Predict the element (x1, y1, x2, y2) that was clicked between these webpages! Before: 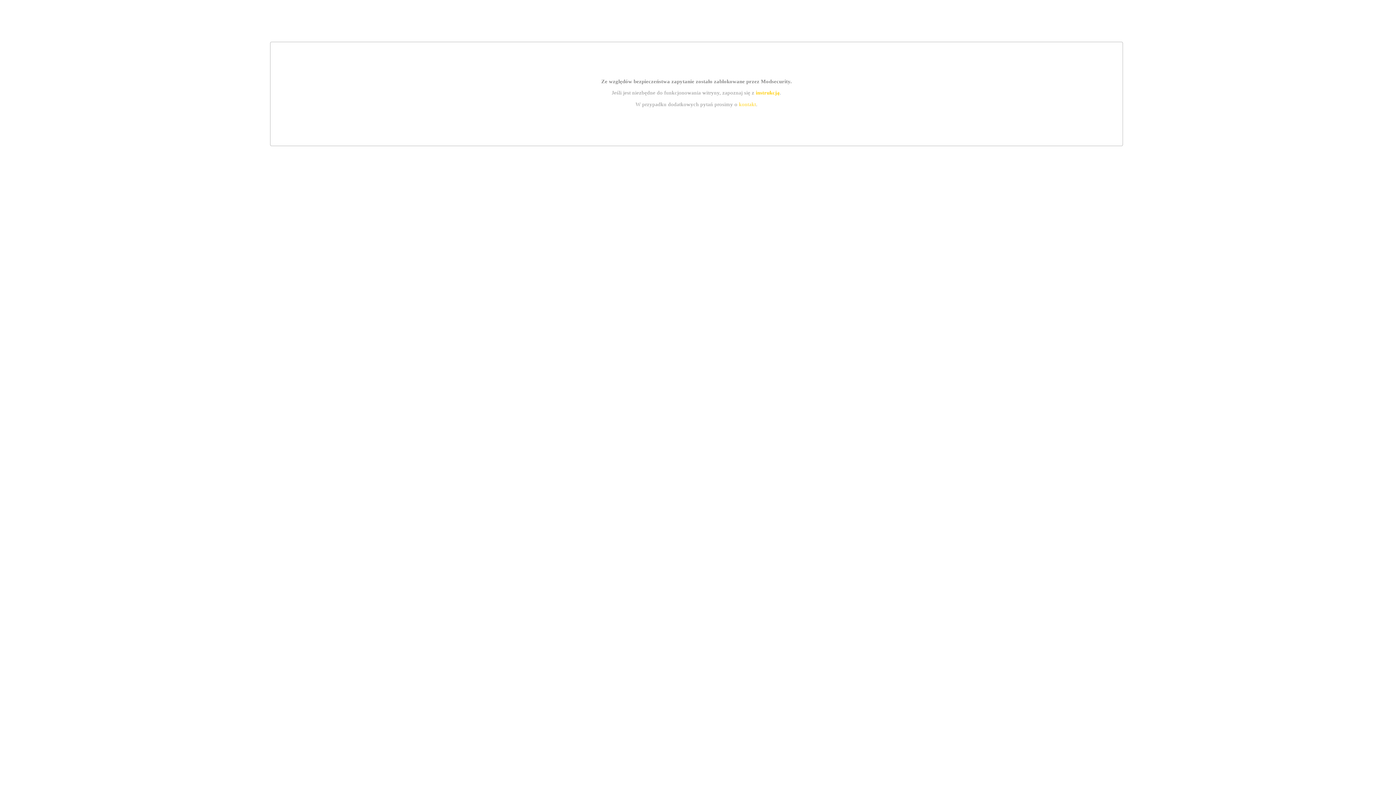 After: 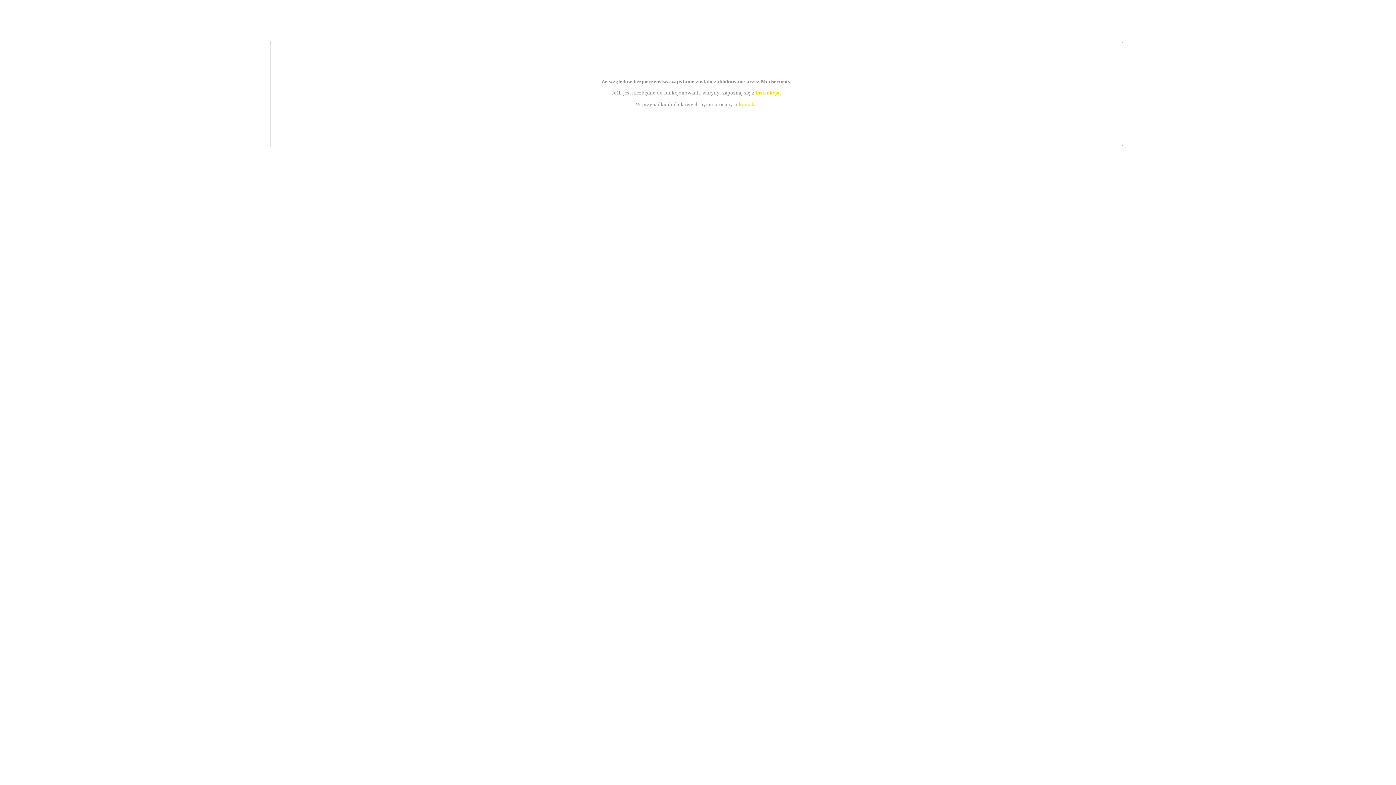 Action: bbox: (755, 89, 779, 95) label: instrukcją